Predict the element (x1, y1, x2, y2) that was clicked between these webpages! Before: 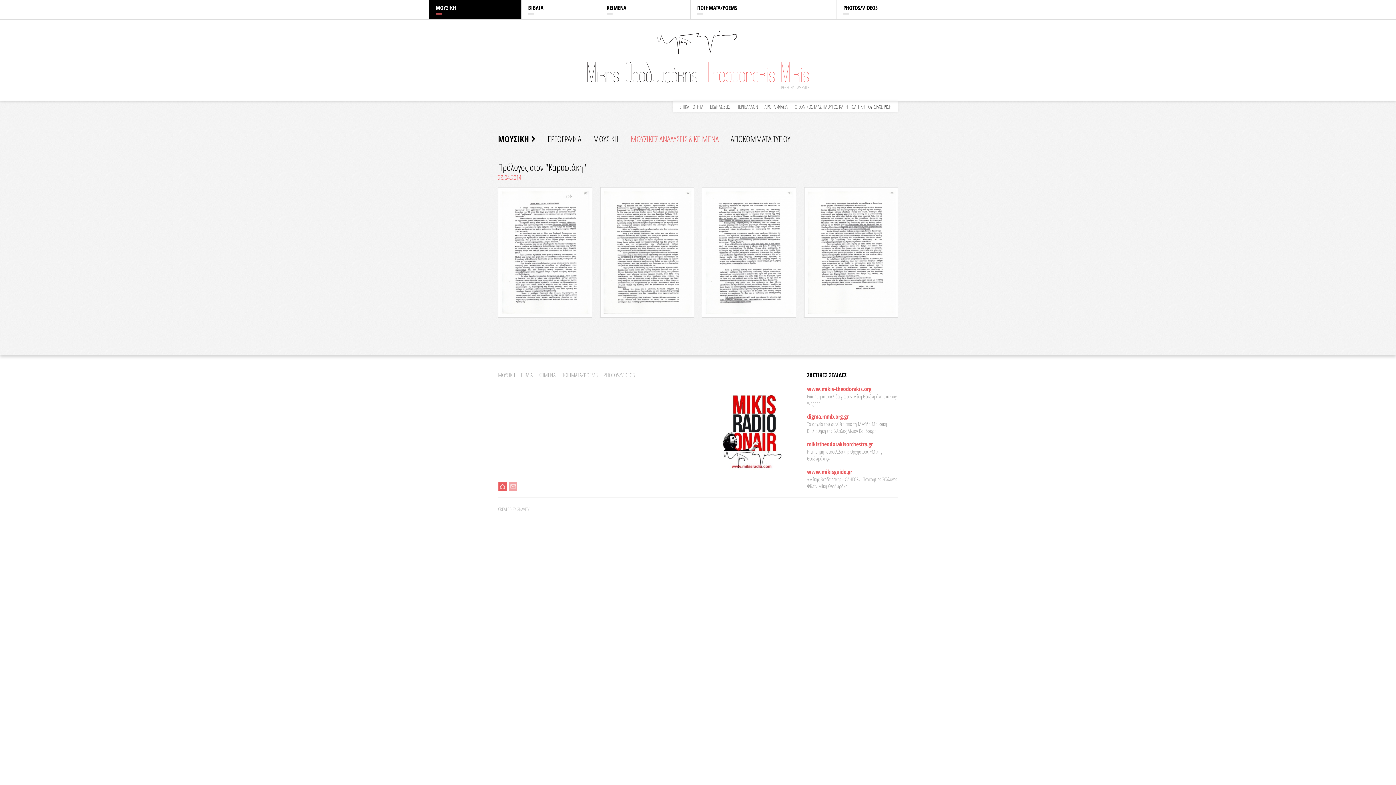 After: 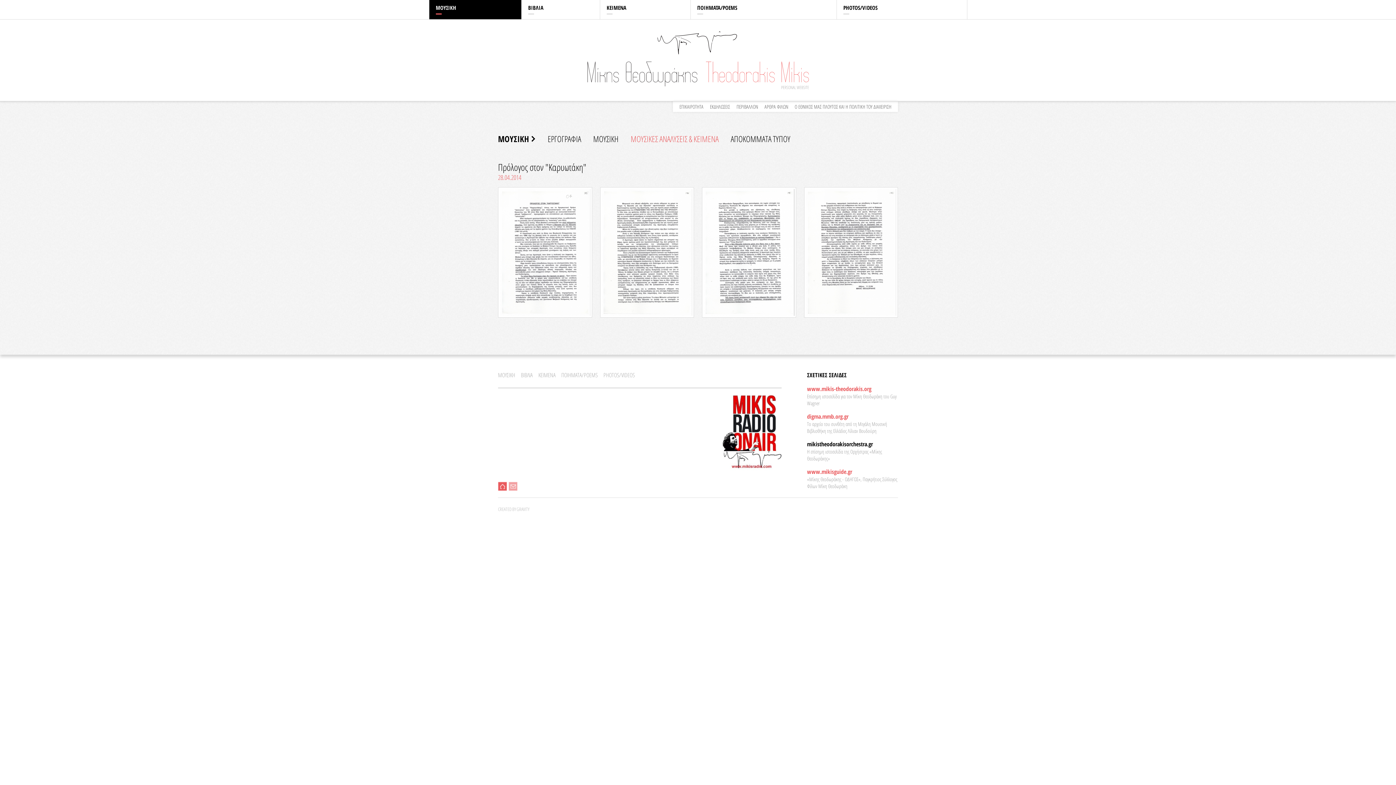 Action: label: mikistheodorakisorchestra.gr bbox: (807, 440, 873, 448)